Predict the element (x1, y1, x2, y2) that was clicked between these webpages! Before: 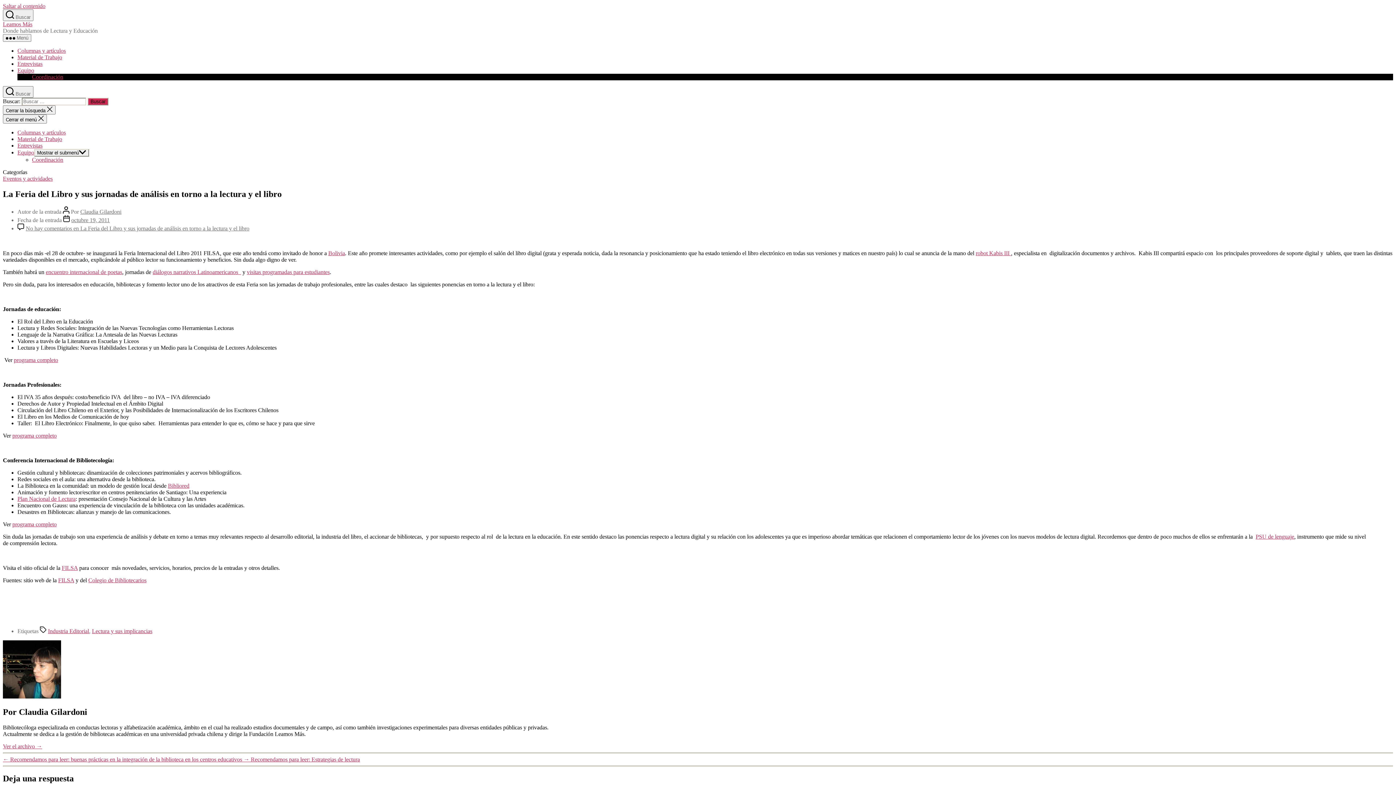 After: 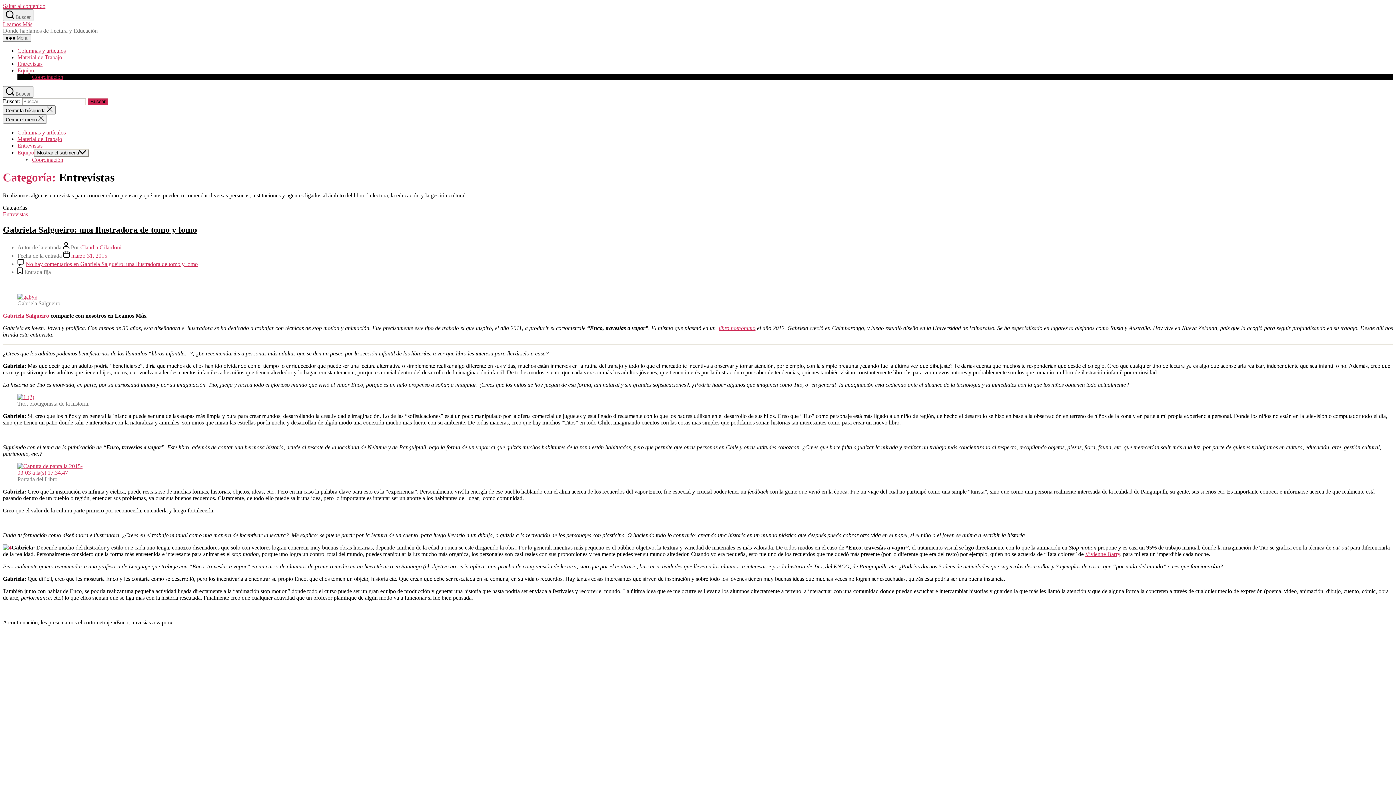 Action: label: Entrevistas bbox: (17, 142, 42, 148)